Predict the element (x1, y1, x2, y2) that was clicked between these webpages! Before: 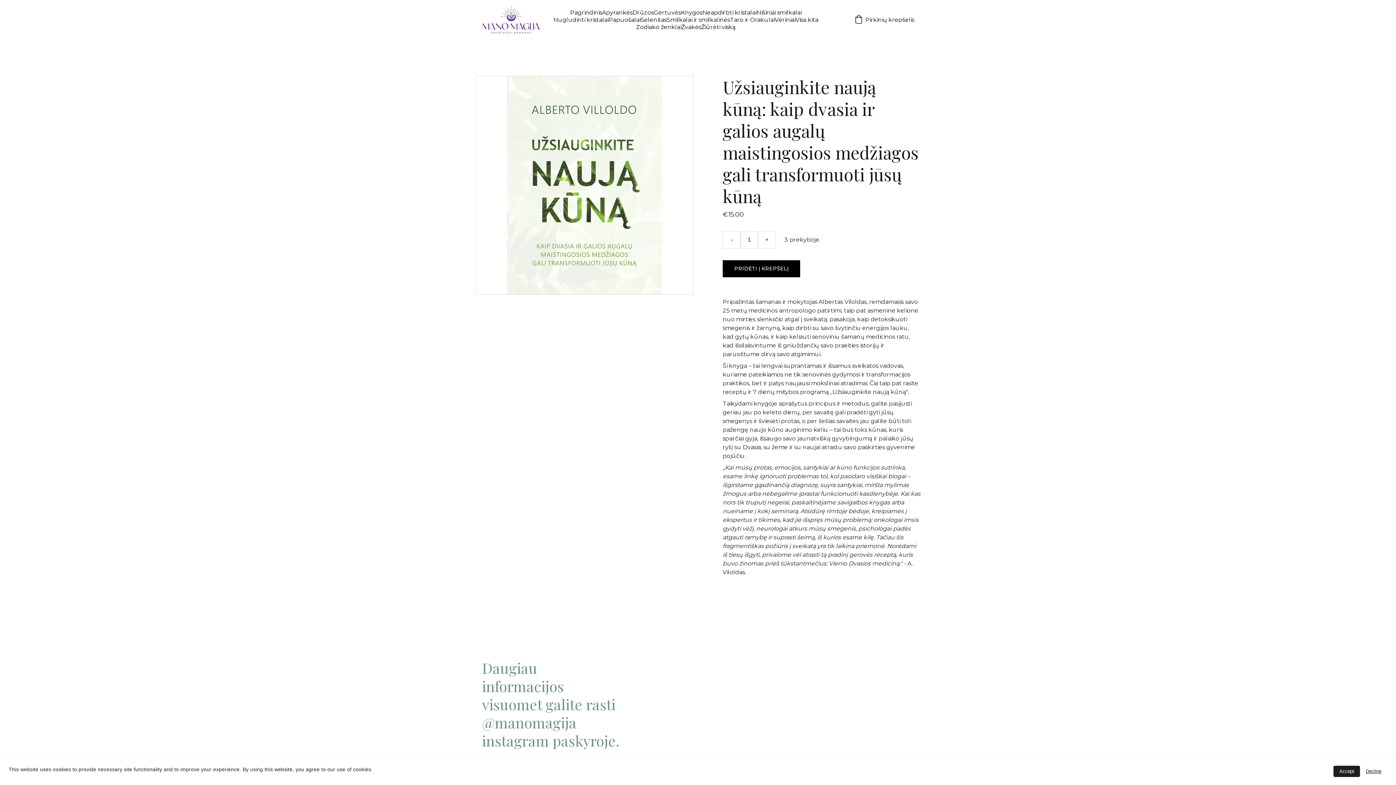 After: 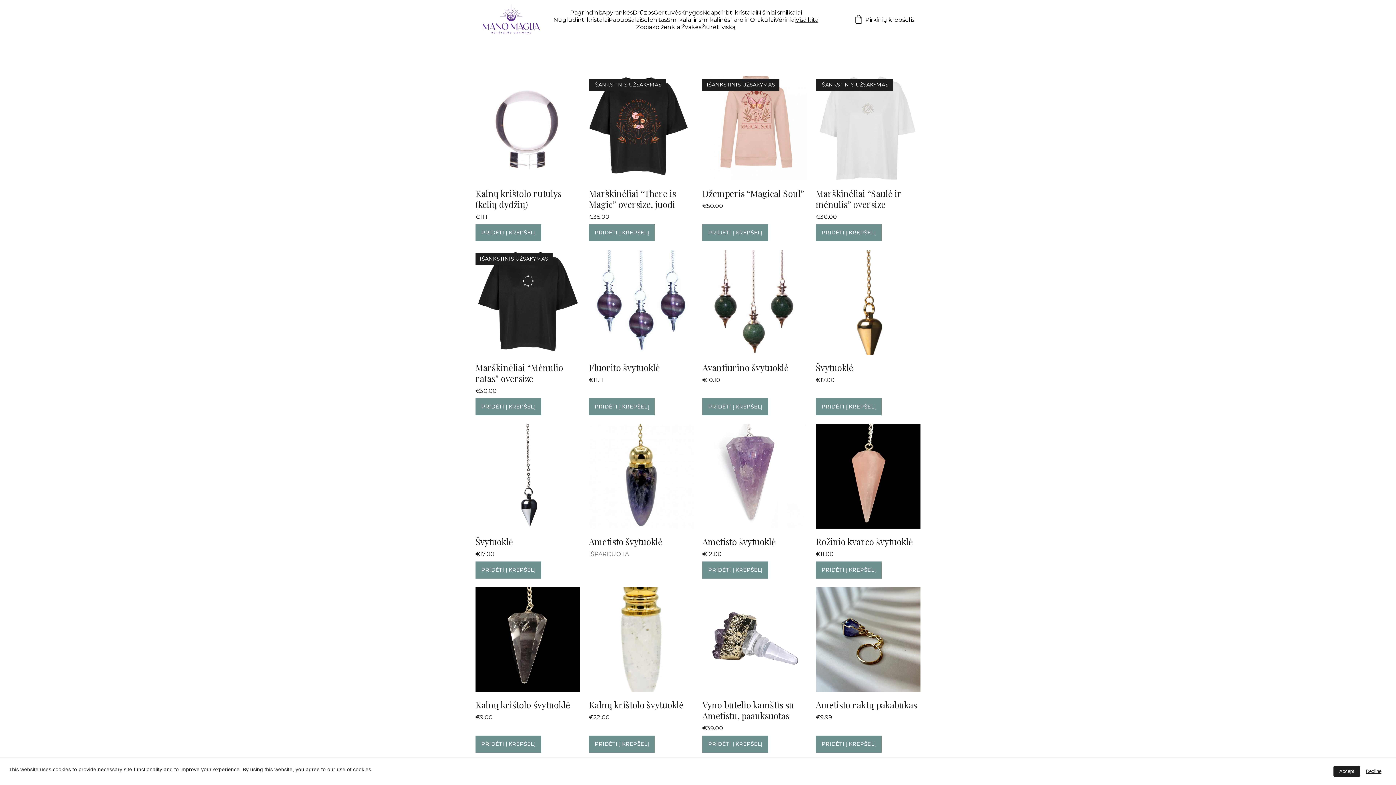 Action: label: Visa kita bbox: (795, 16, 818, 23)